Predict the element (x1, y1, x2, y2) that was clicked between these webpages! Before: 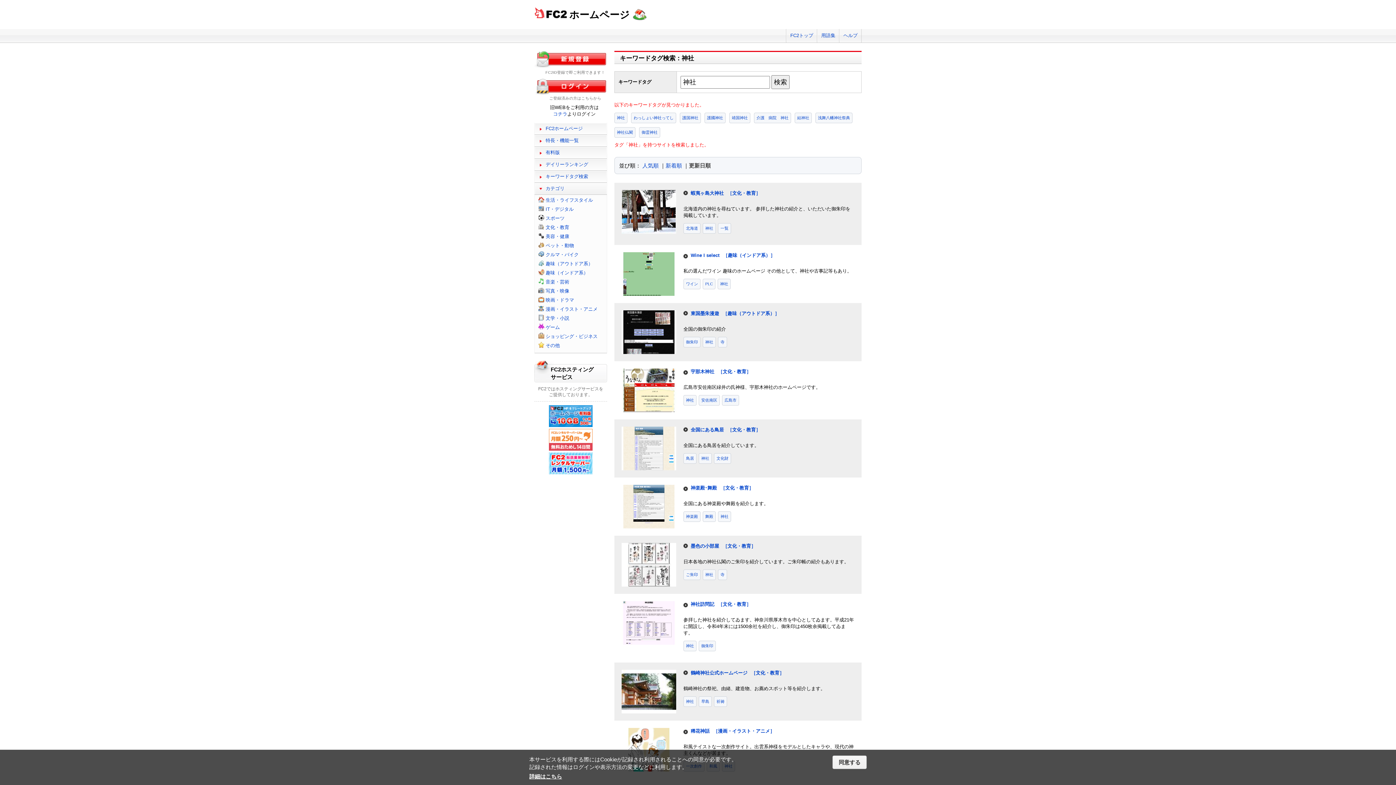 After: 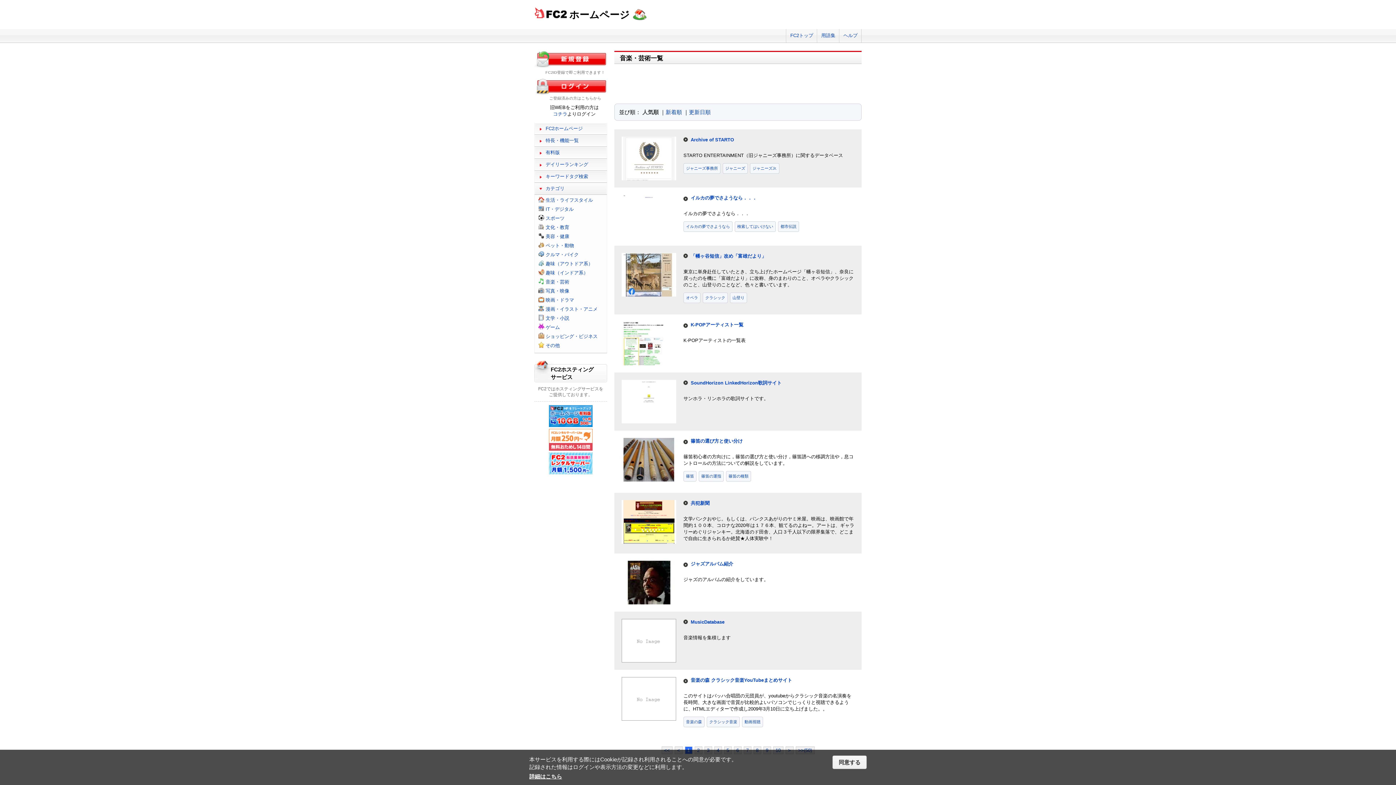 Action: label: 音楽・芸術 bbox: (545, 279, 569, 284)